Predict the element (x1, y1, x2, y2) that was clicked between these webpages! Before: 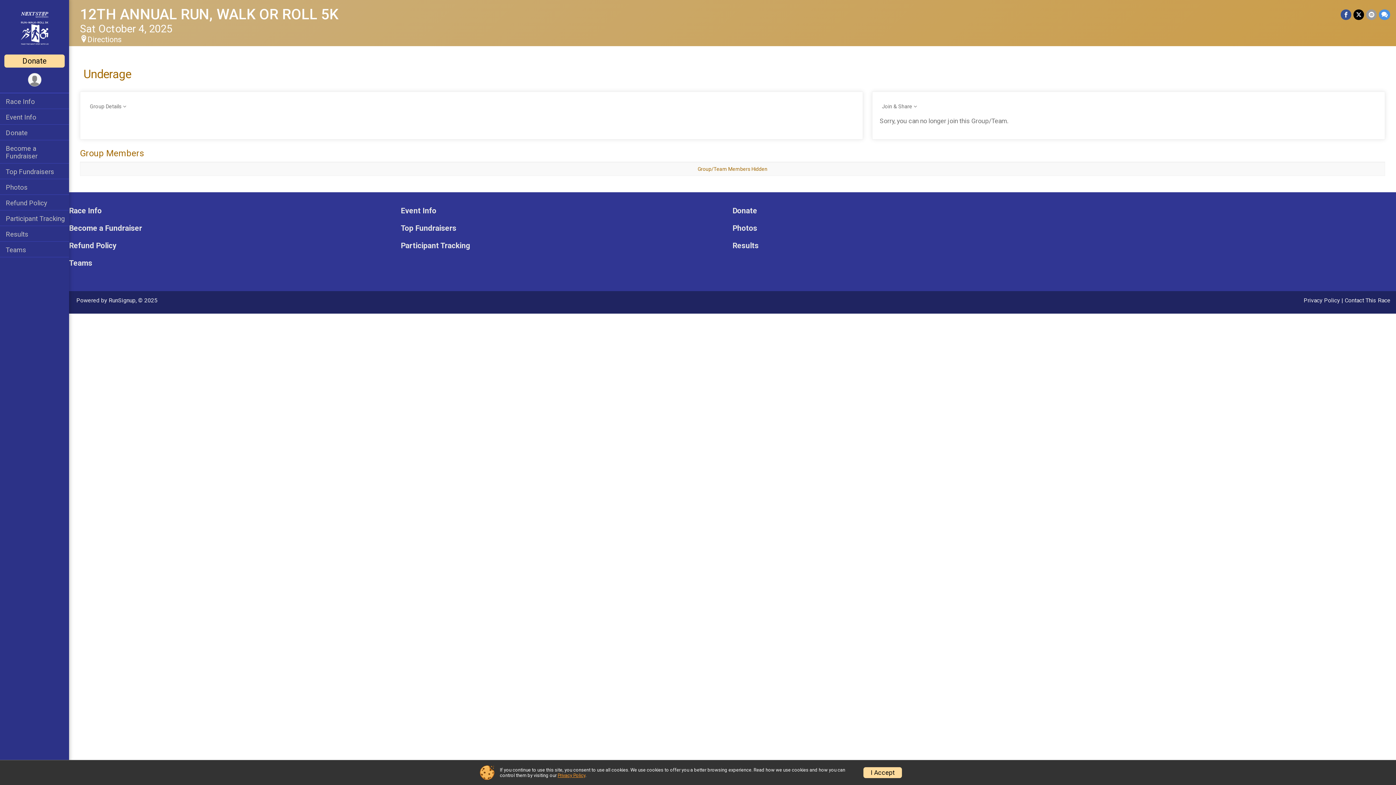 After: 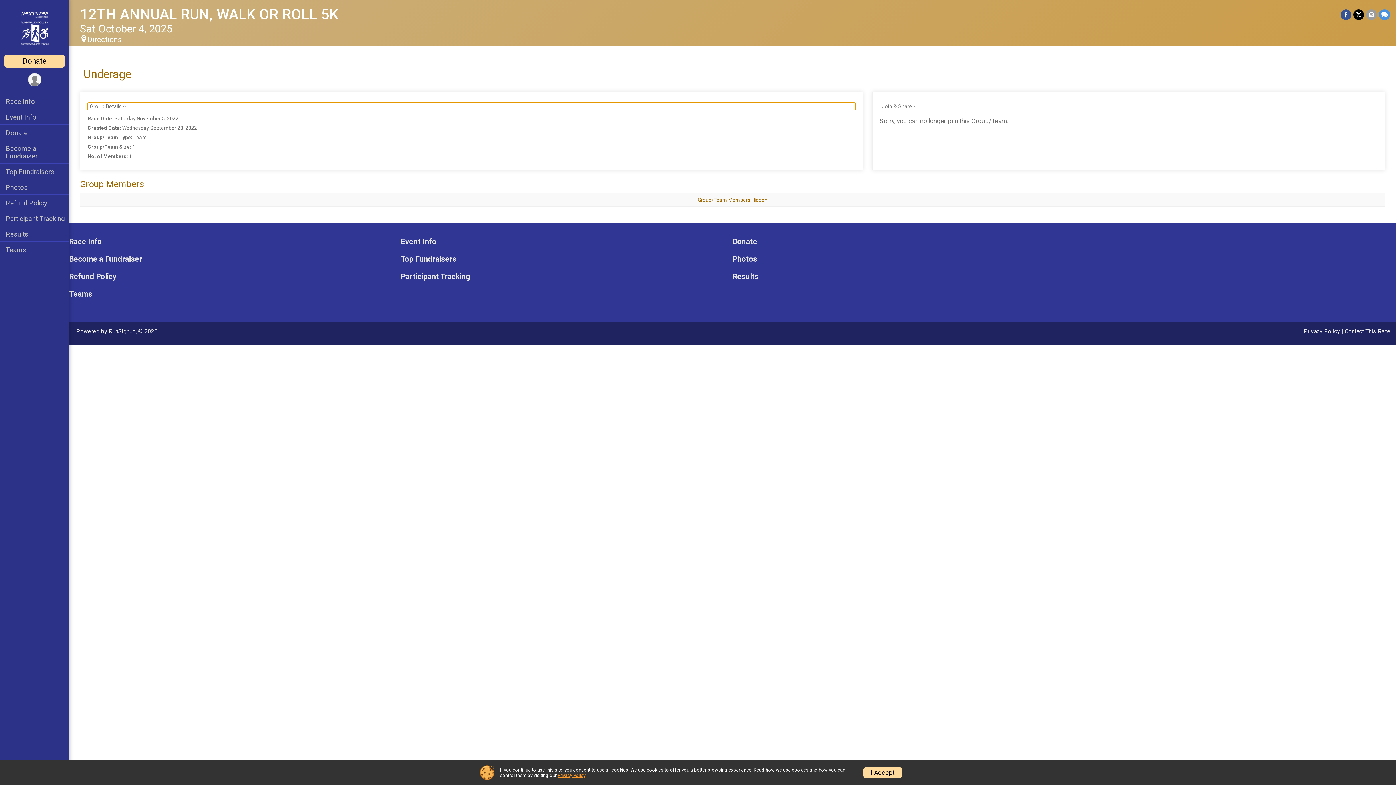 Action: label: Group Details bbox: (87, 102, 855, 110)